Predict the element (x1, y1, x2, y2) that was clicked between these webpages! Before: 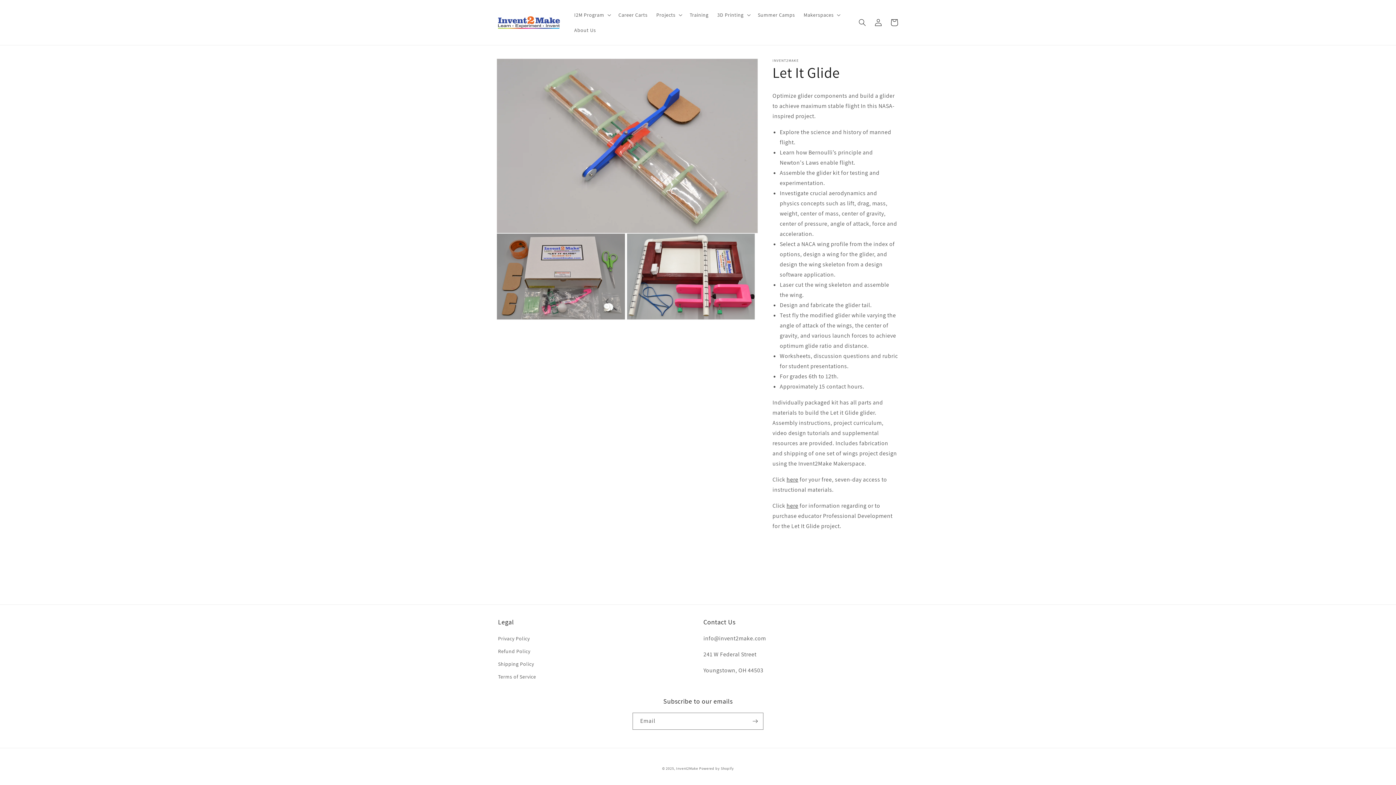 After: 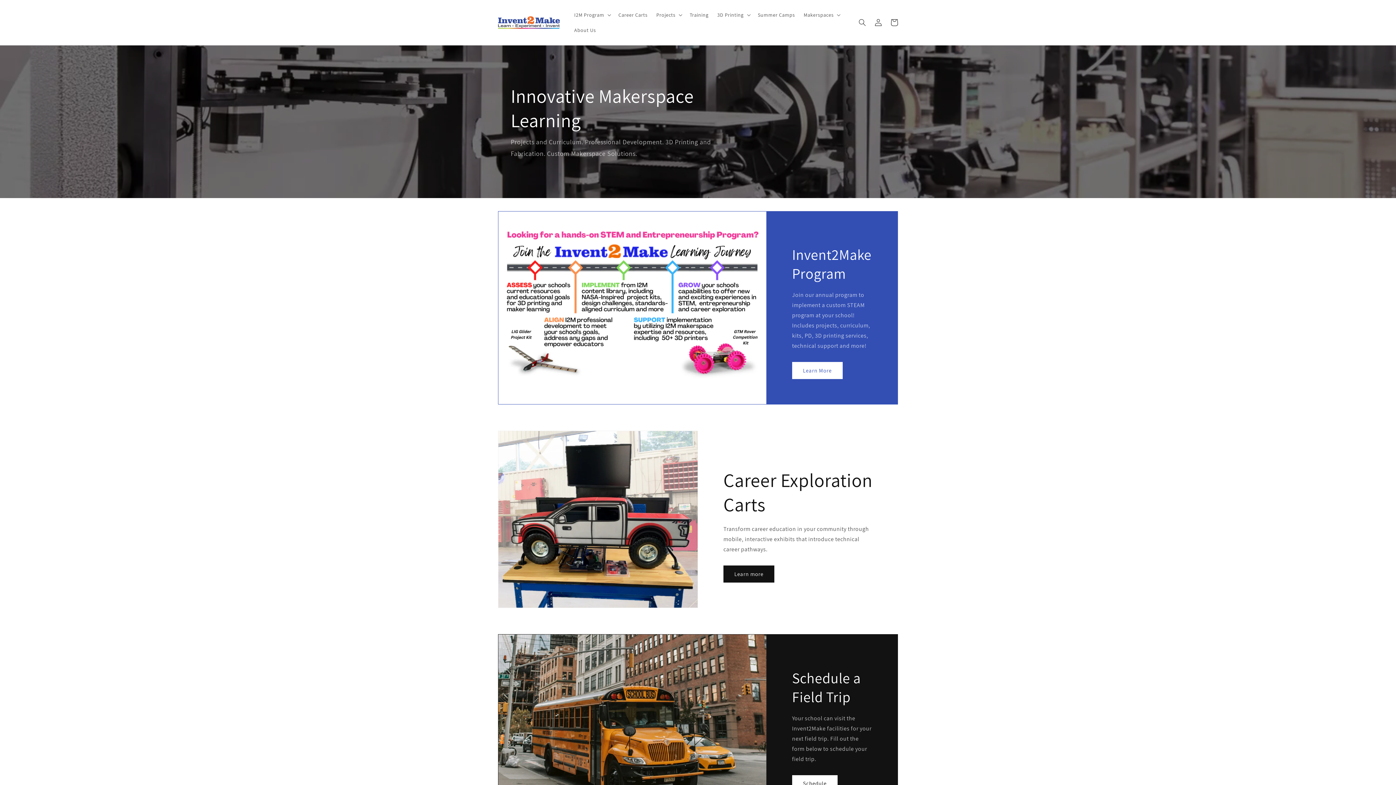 Action: bbox: (495, 13, 562, 31)